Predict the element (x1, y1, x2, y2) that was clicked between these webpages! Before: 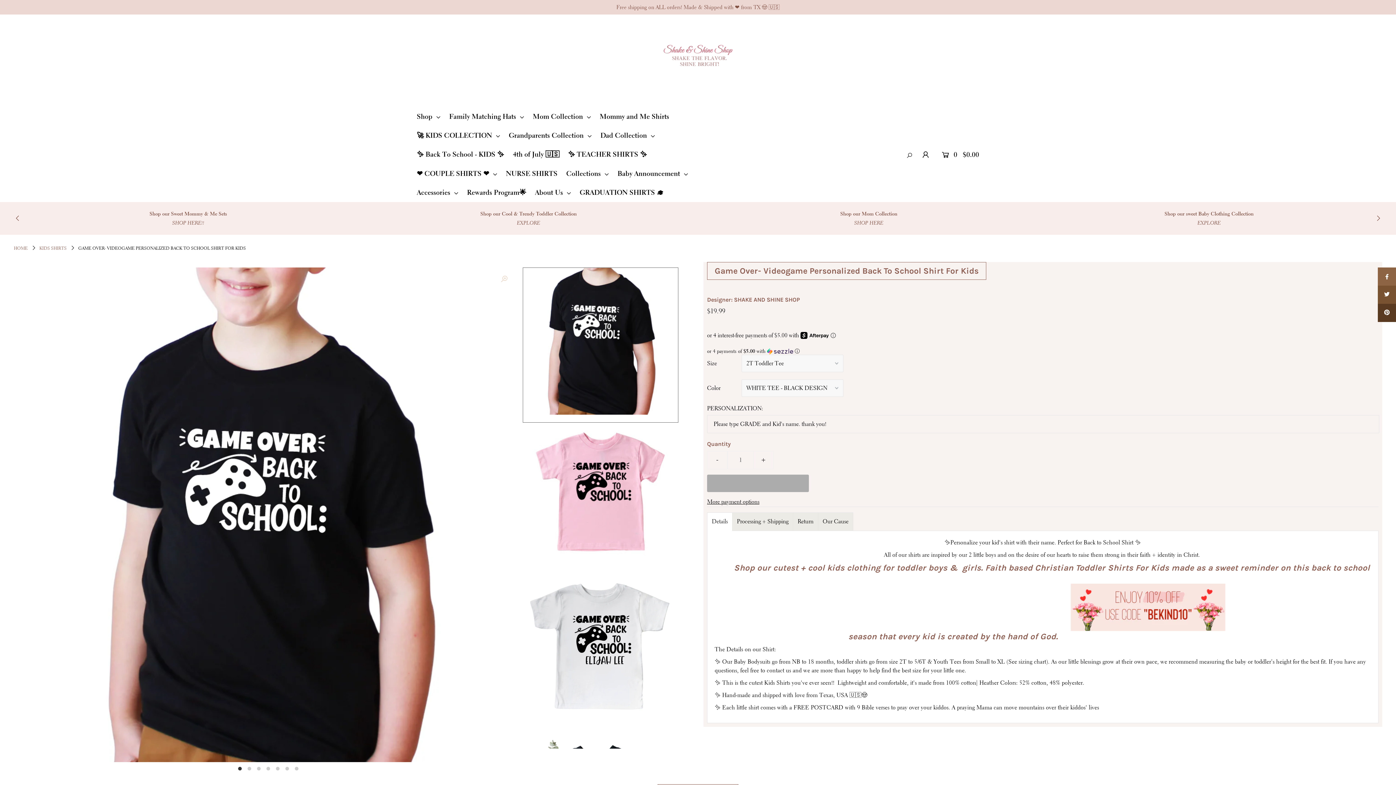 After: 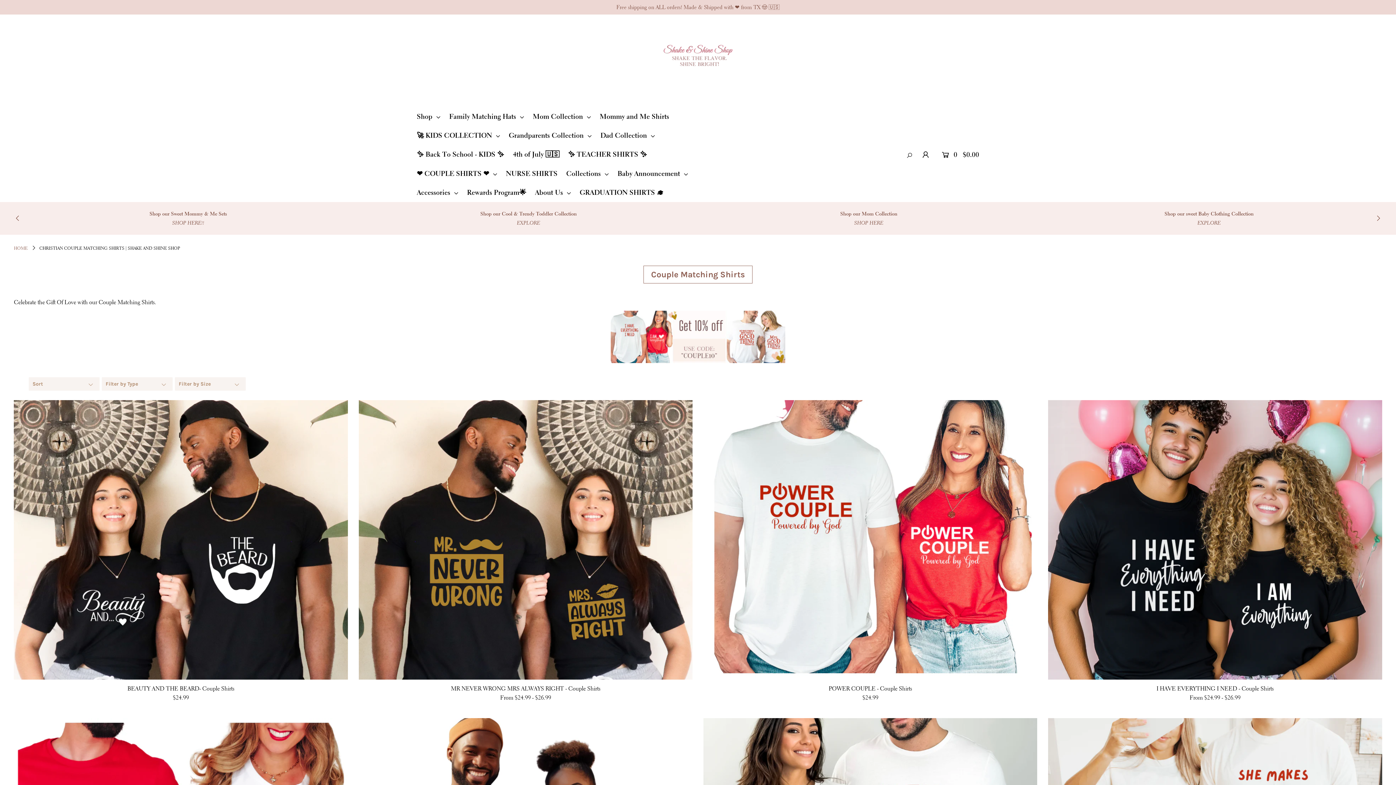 Action: label: ❤️ COUPLE SHIRTS ❤️  bbox: (413, 169, 500, 177)